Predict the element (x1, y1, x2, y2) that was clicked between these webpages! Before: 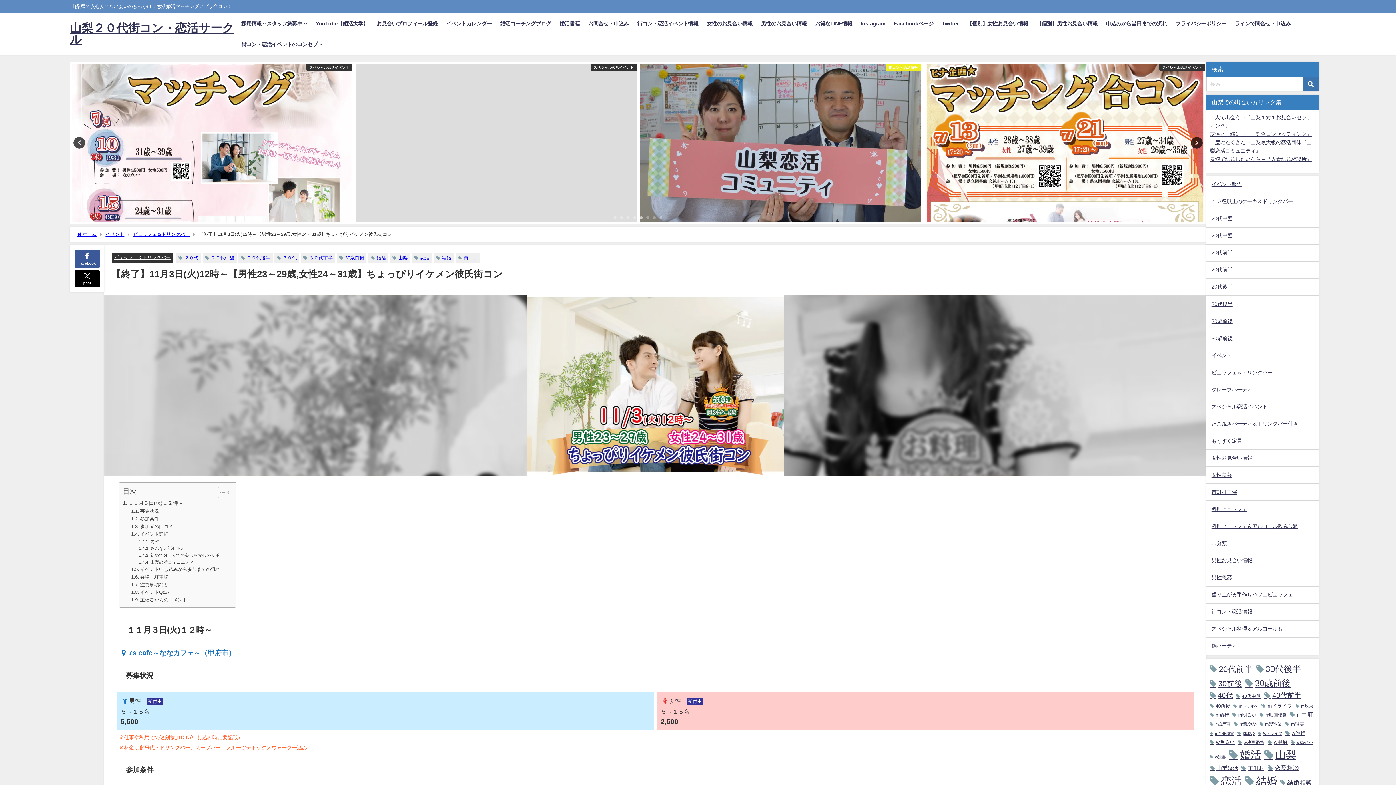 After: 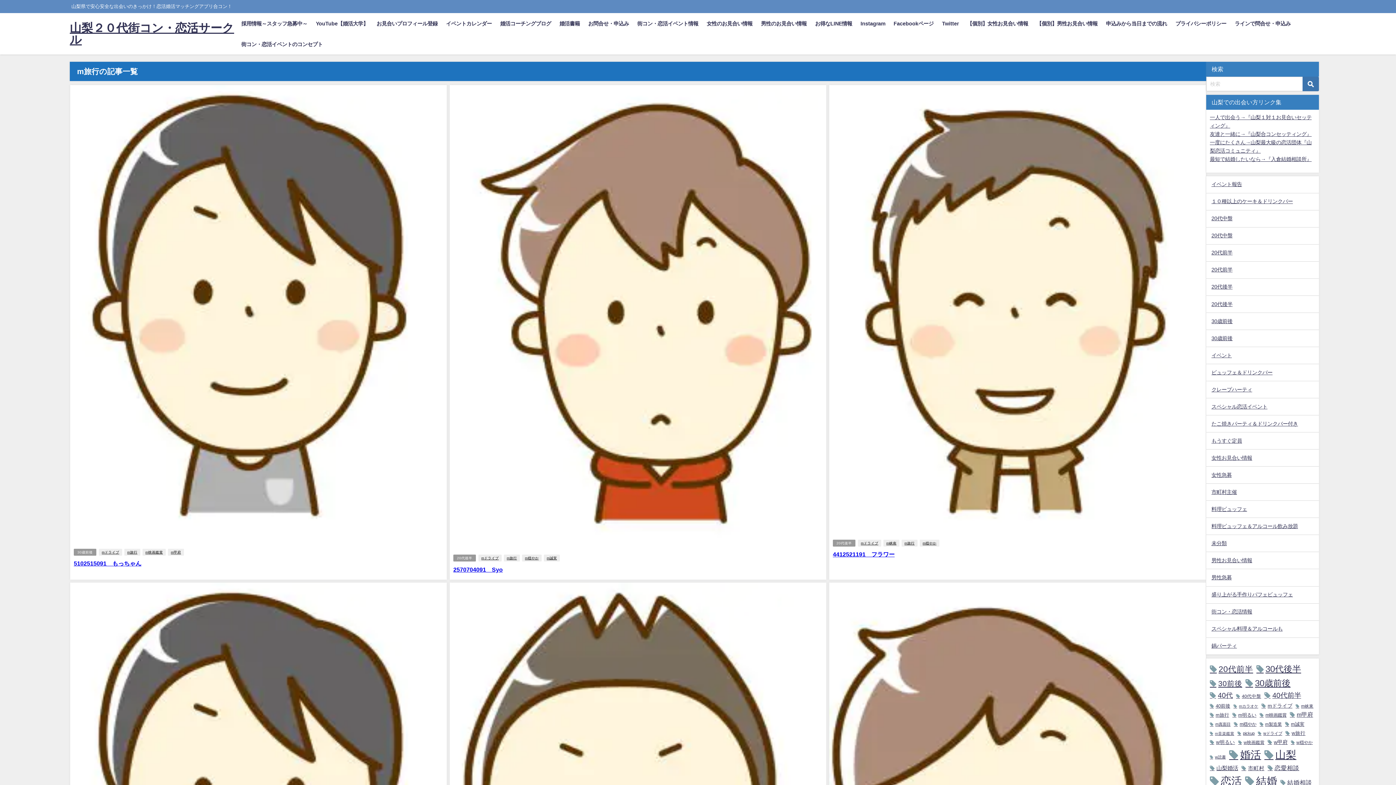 Action: bbox: (1210, 711, 1229, 719) label: m旅行 (36個の項目)